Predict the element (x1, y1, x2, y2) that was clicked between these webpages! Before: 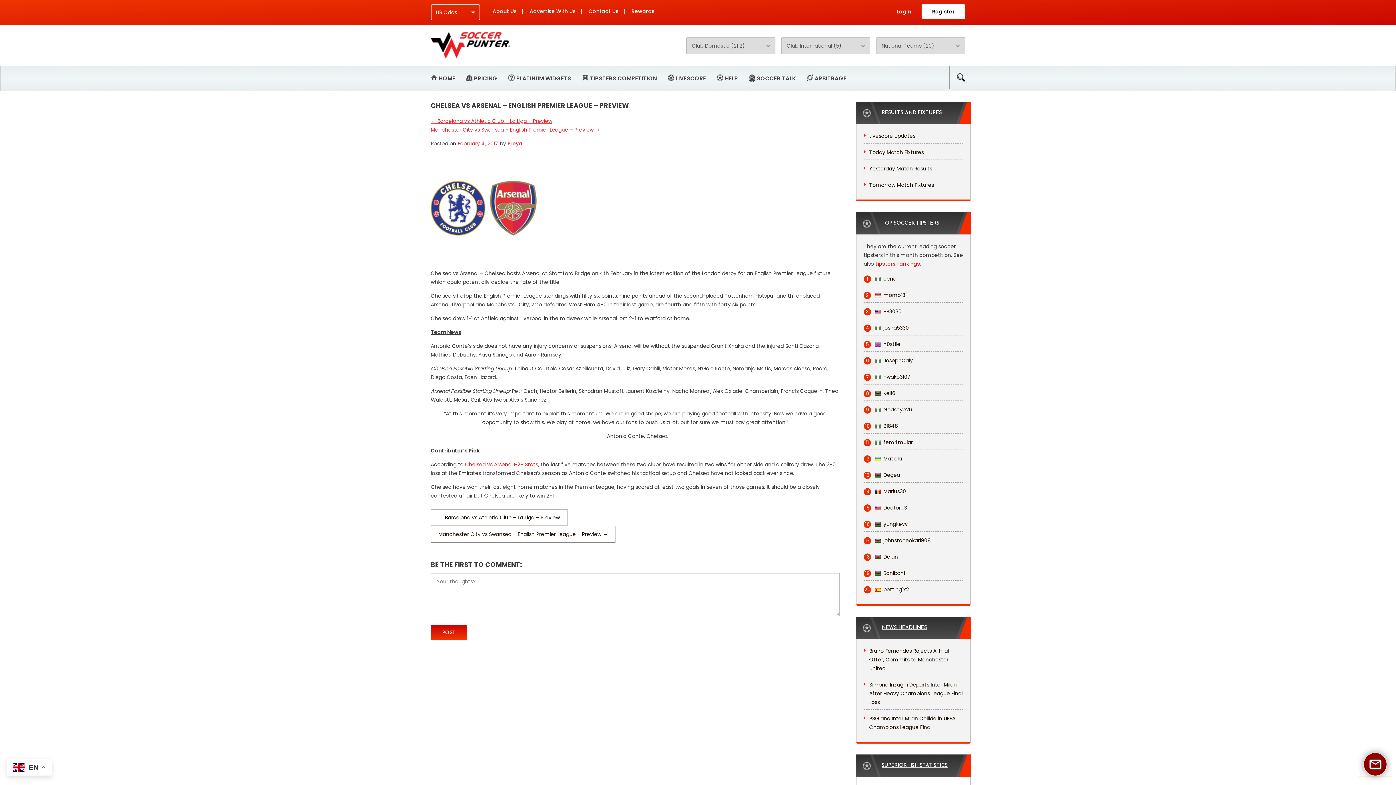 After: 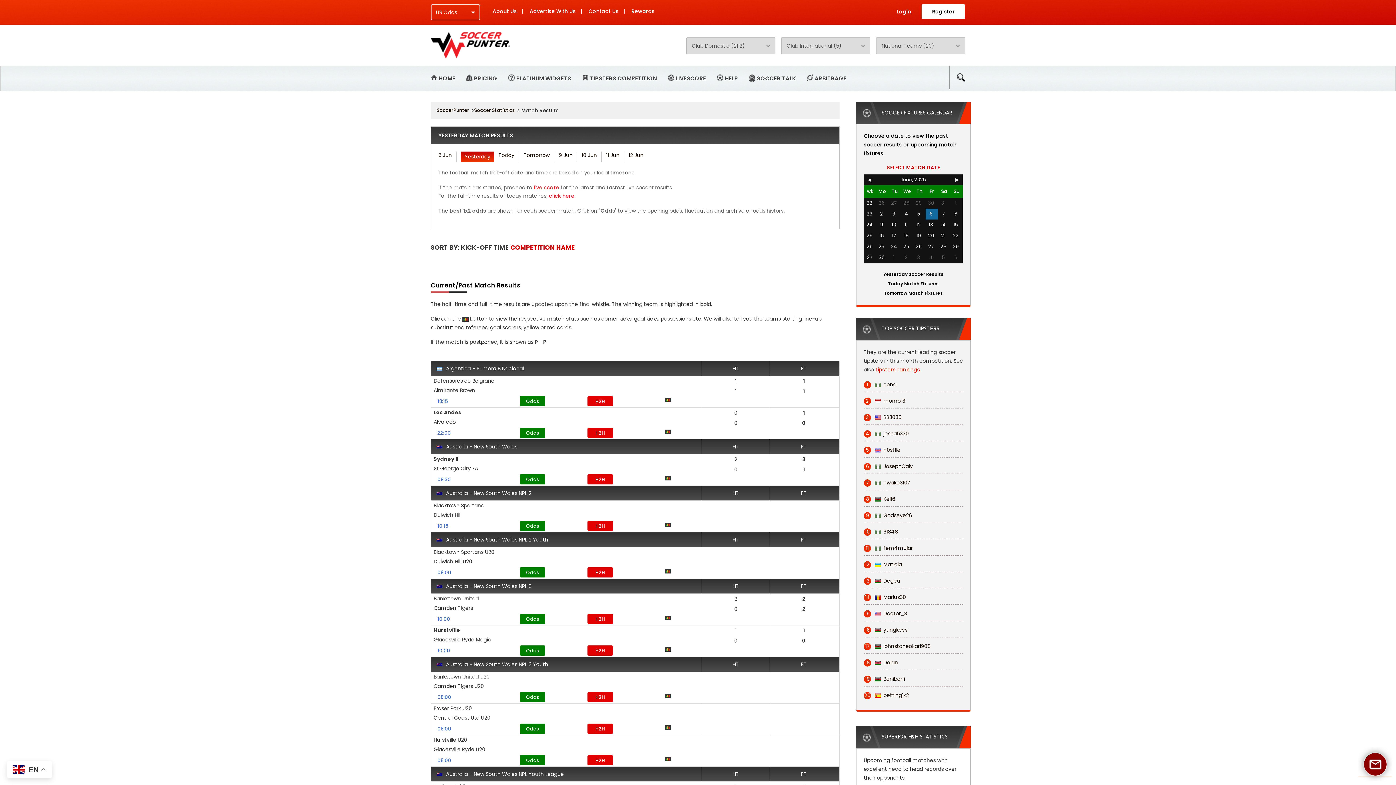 Action: label: Yesterday Match Results bbox: (864, 164, 932, 173)